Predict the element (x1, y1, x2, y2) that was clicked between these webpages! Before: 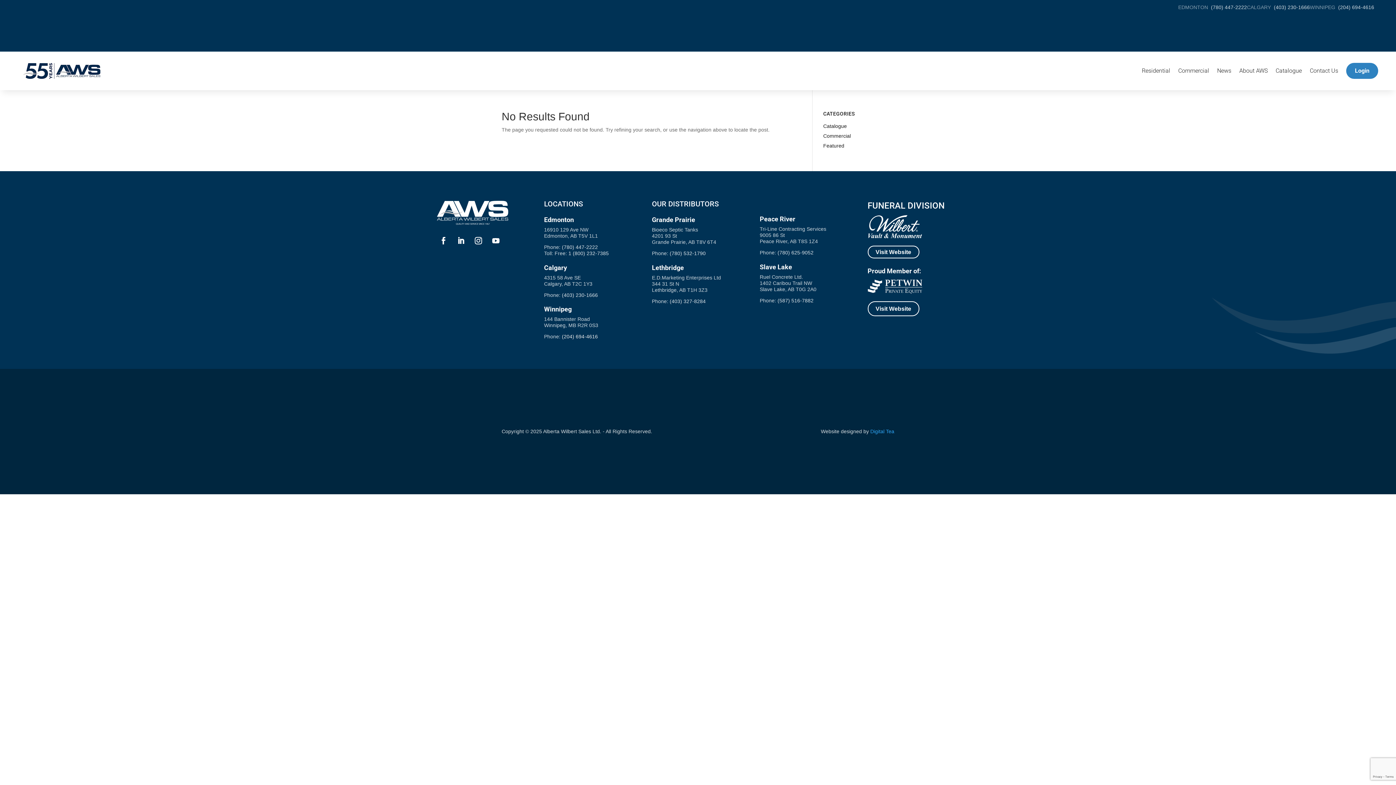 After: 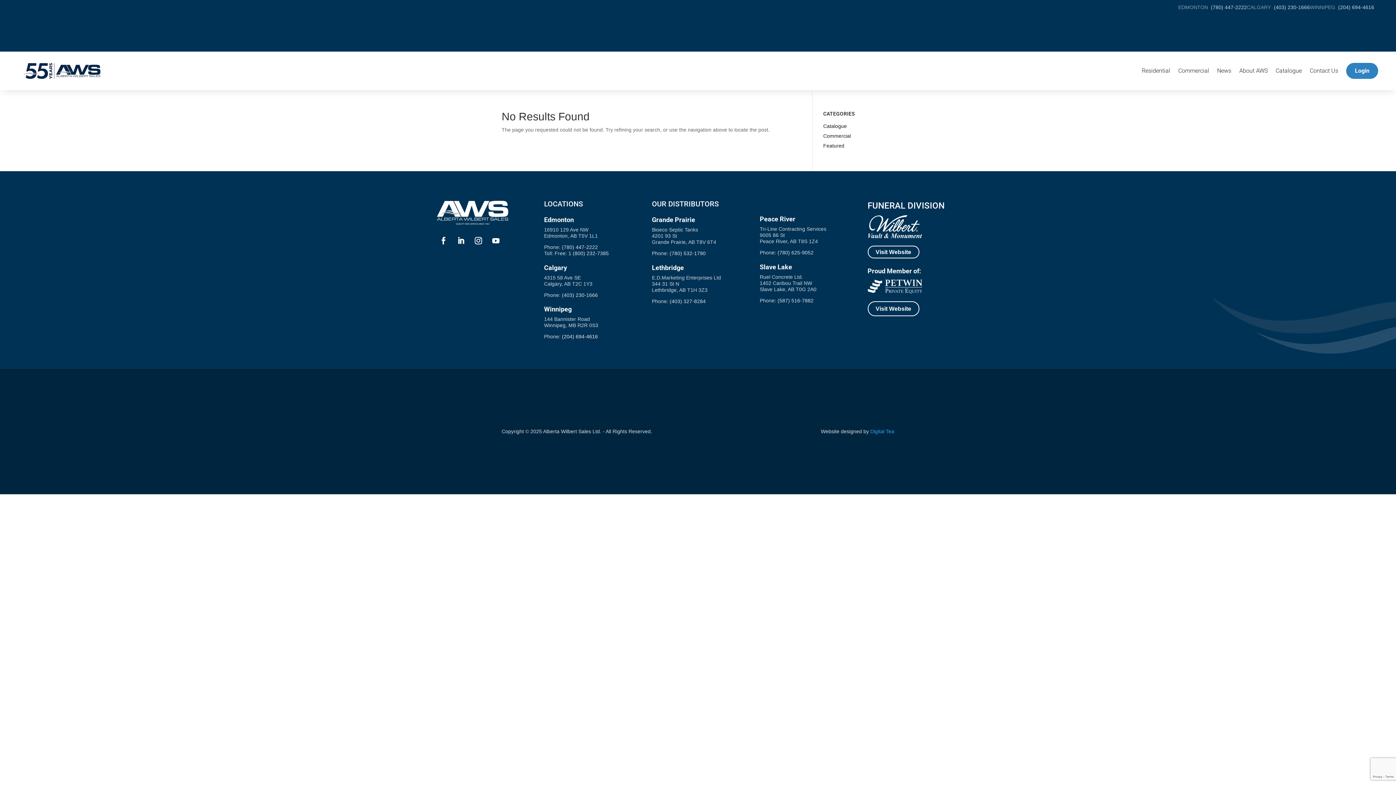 Action: bbox: (562, 333, 598, 339) label: (204) 694-4616